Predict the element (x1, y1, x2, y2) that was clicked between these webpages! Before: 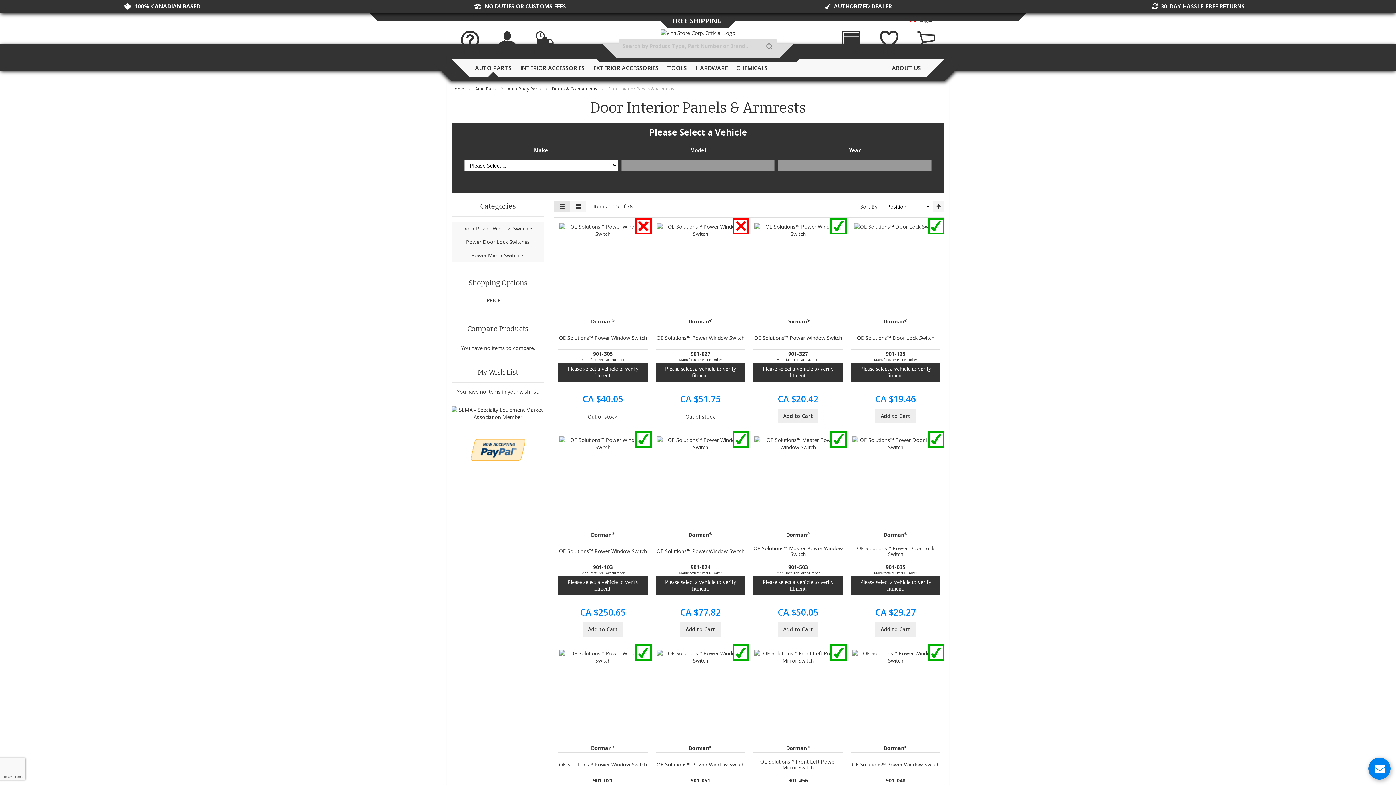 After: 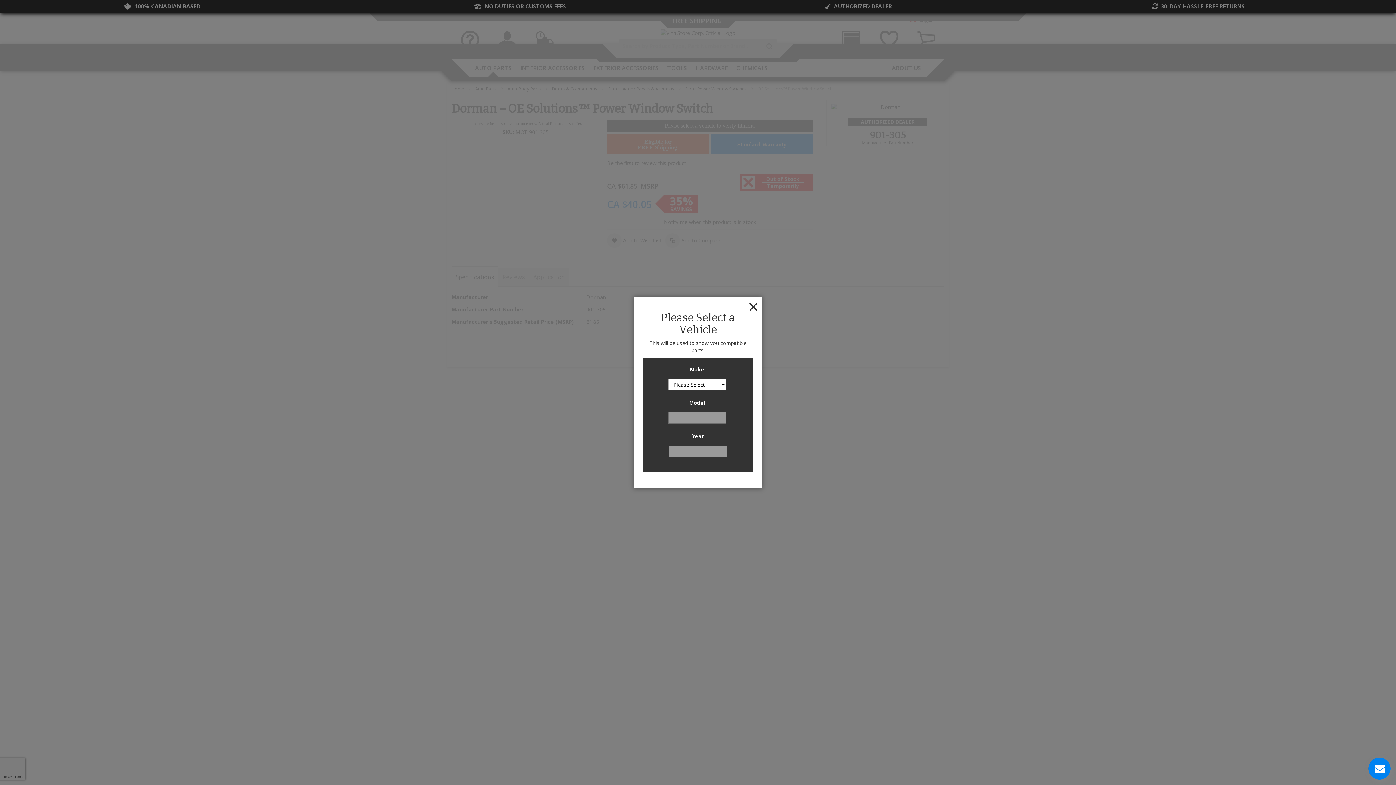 Action: label: 901-305 bbox: (562, 350, 643, 357)